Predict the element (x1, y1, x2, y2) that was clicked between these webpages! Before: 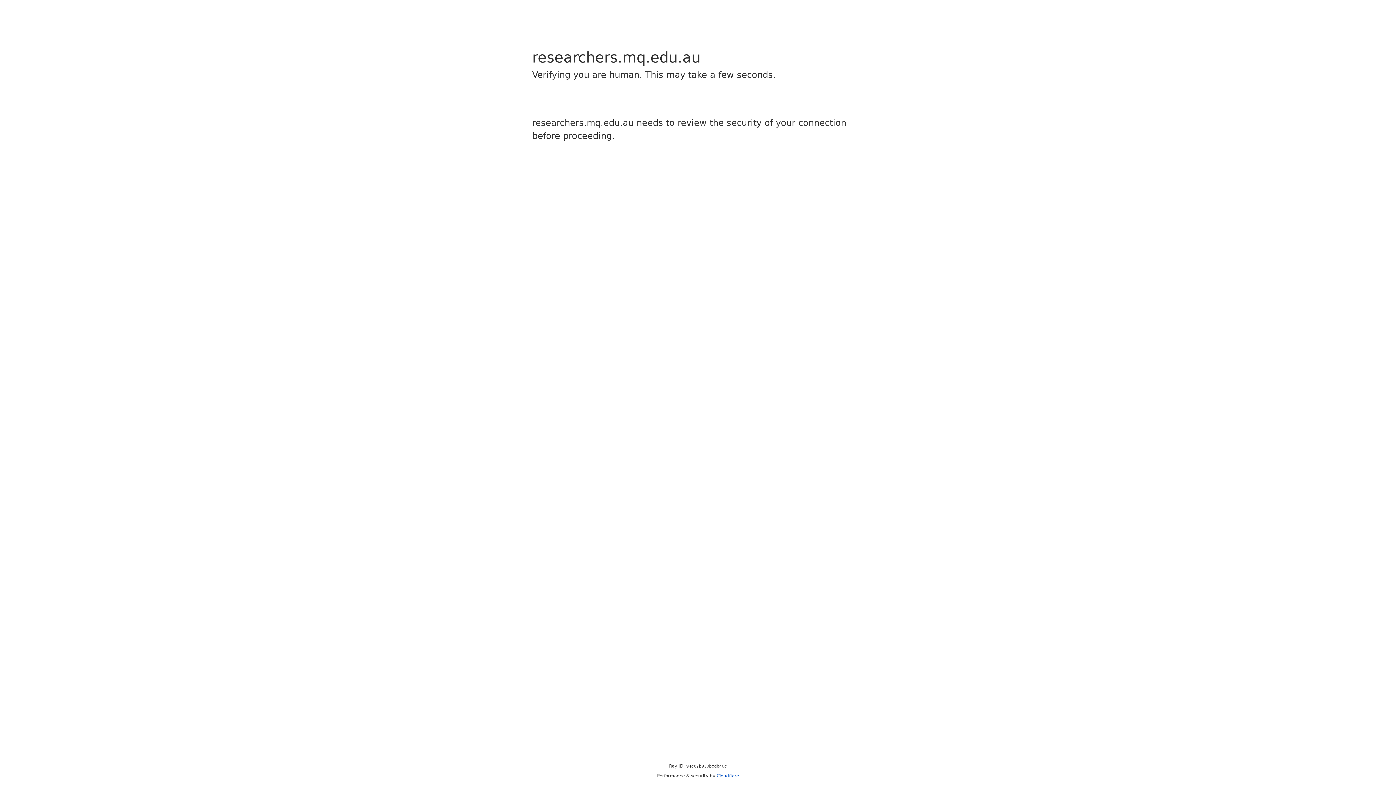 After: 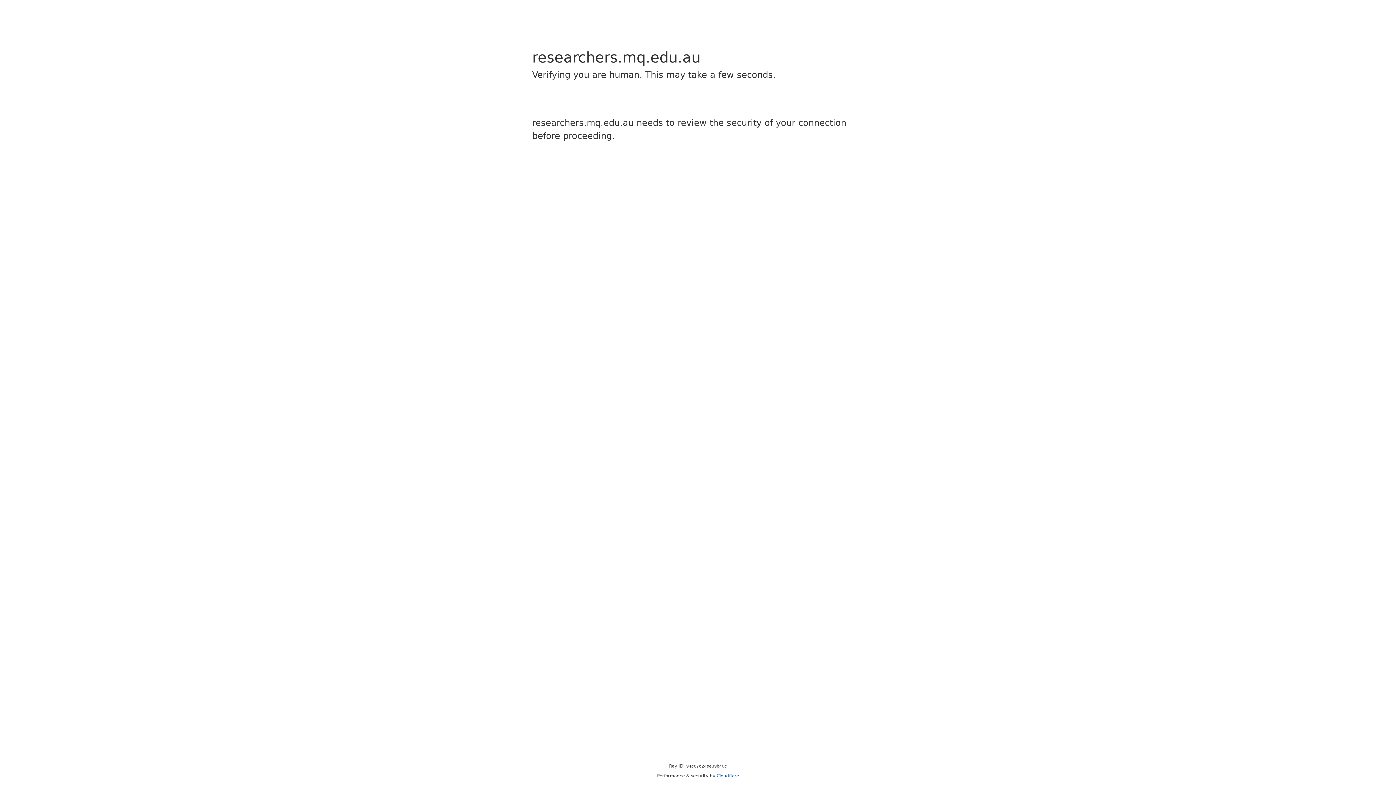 Action: bbox: (716, 773, 739, 778) label: Cloudflare